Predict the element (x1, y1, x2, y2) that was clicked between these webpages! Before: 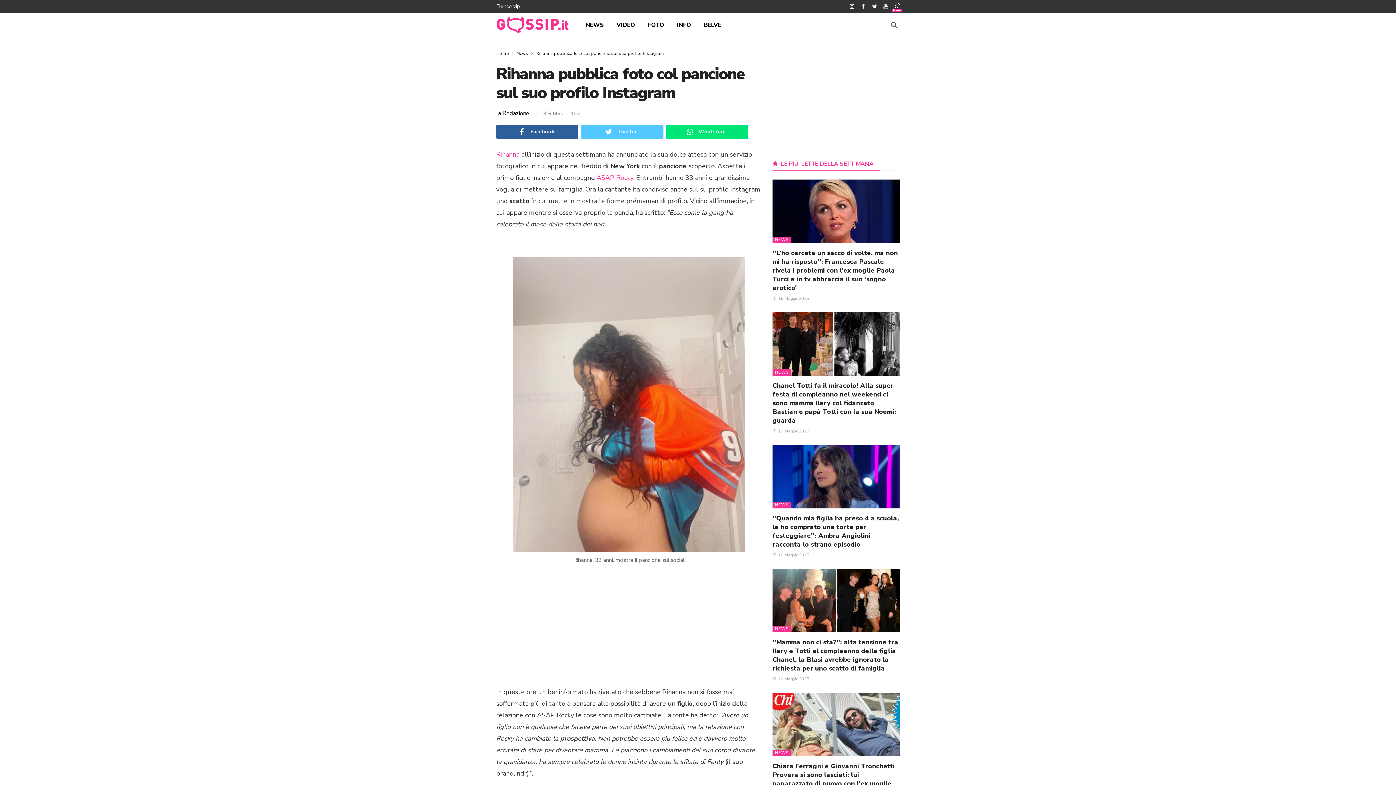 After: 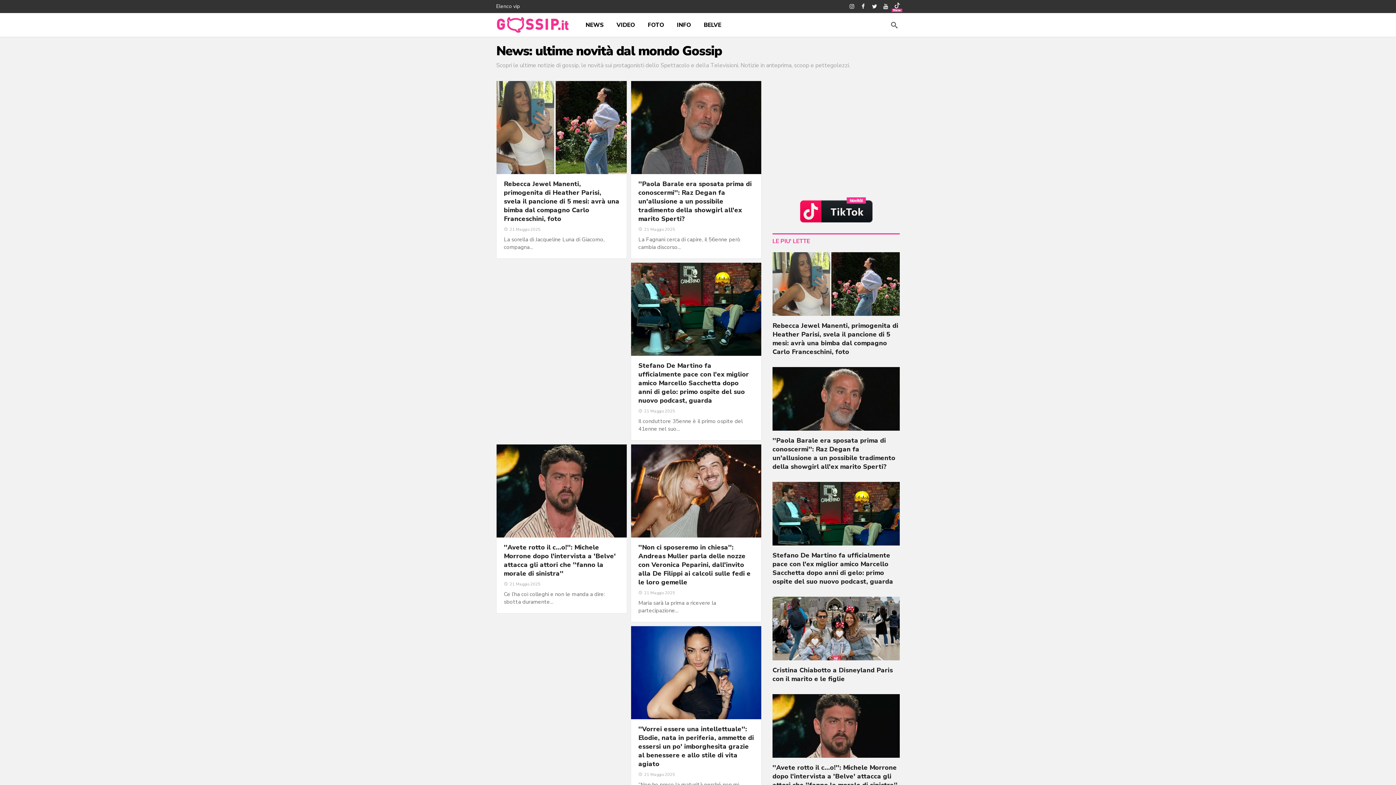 Action: label: NEWS bbox: (772, 236, 791, 243)